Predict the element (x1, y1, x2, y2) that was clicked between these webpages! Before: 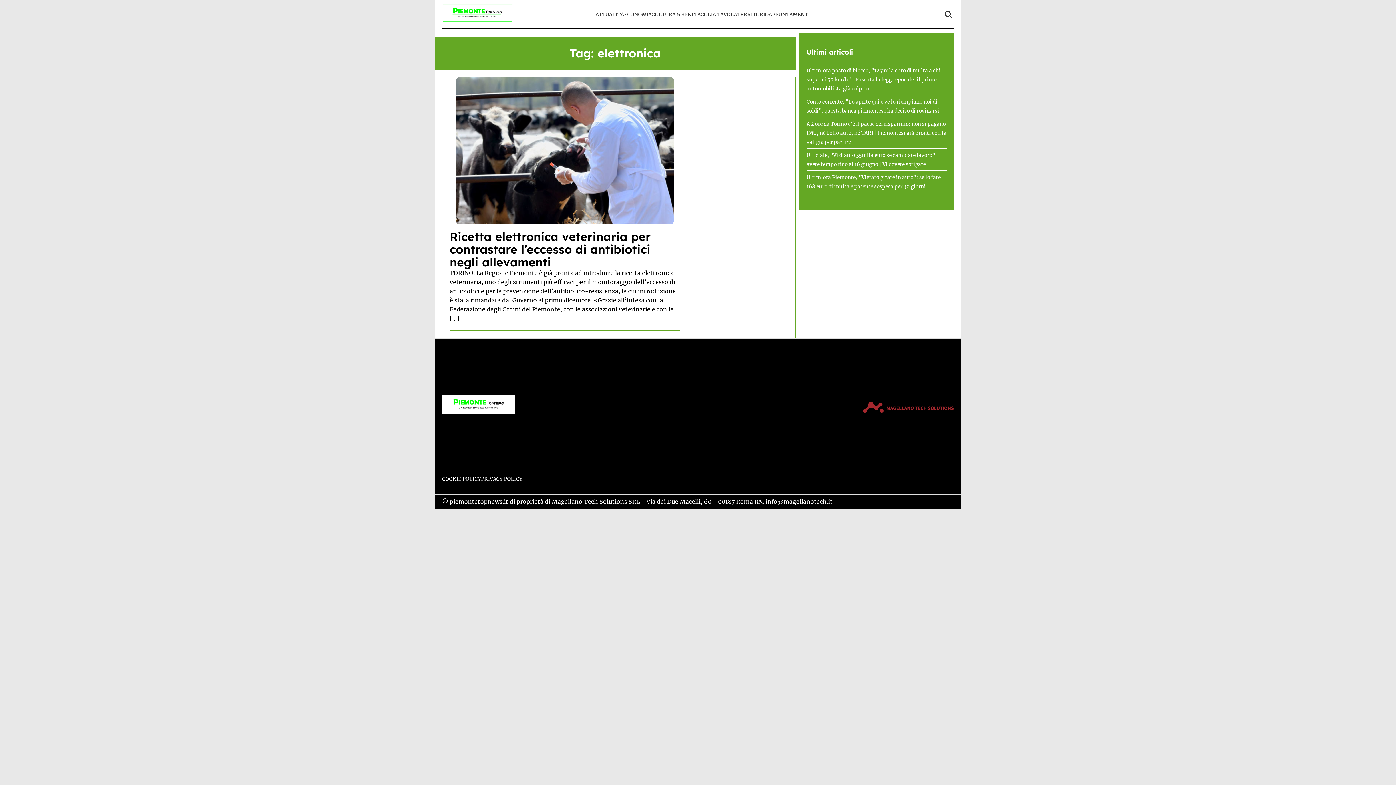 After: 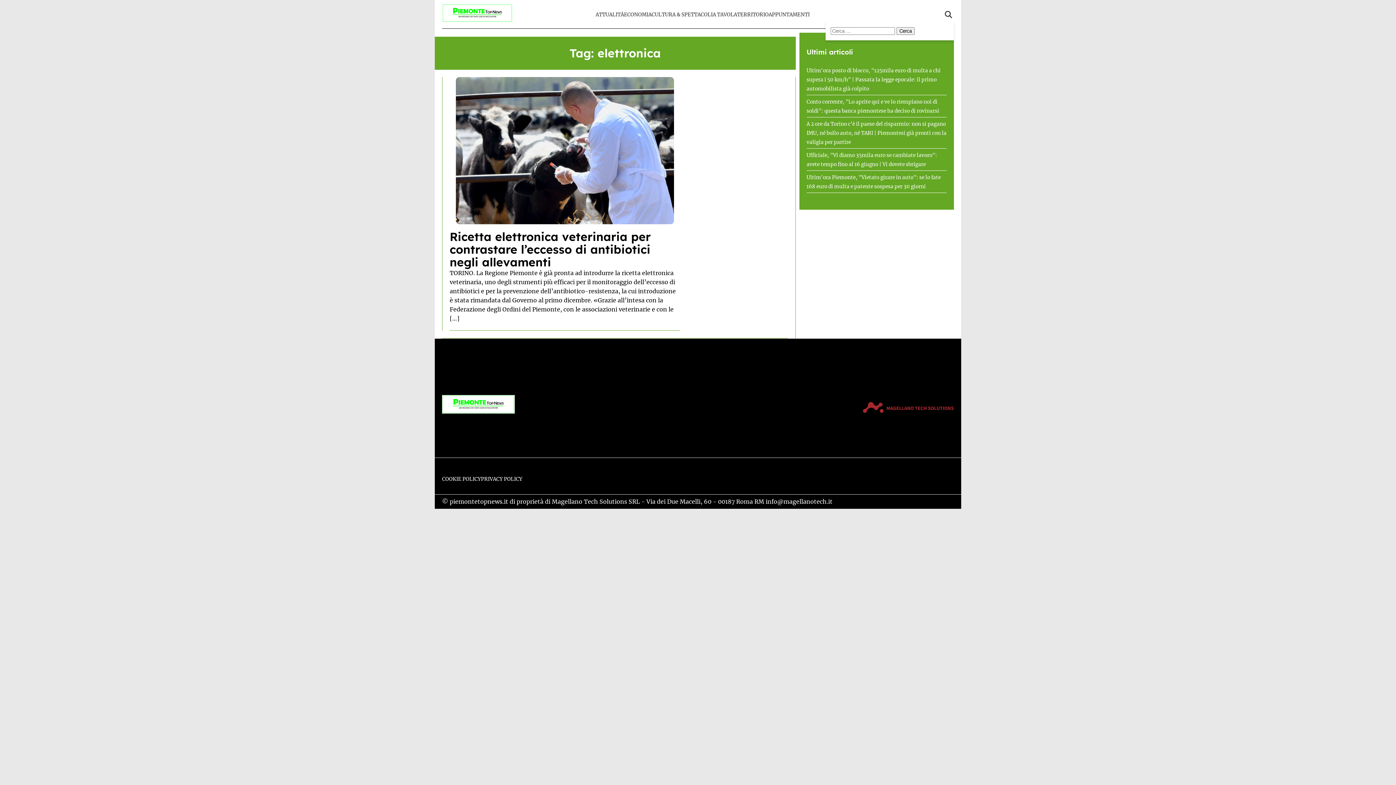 Action: bbox: (945, 8, 954, 20)